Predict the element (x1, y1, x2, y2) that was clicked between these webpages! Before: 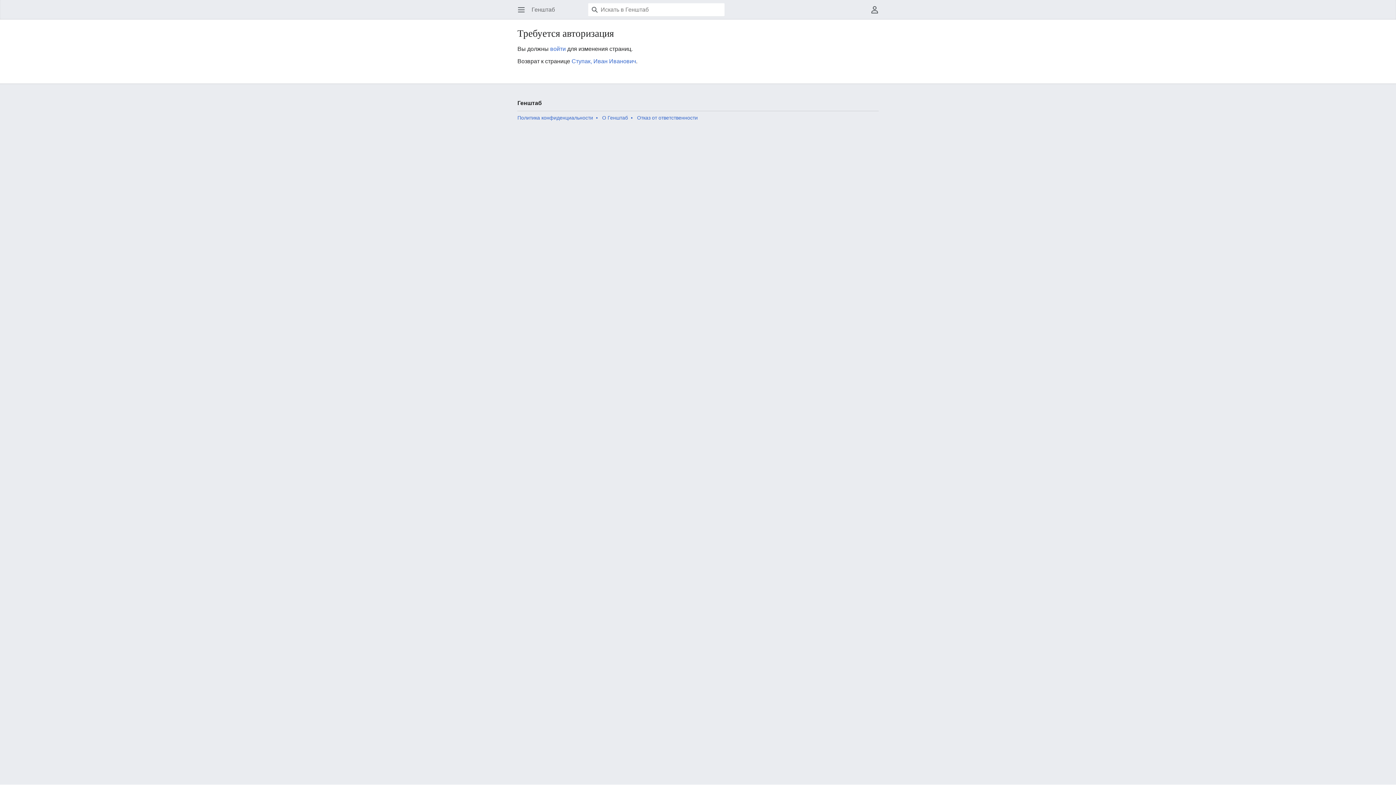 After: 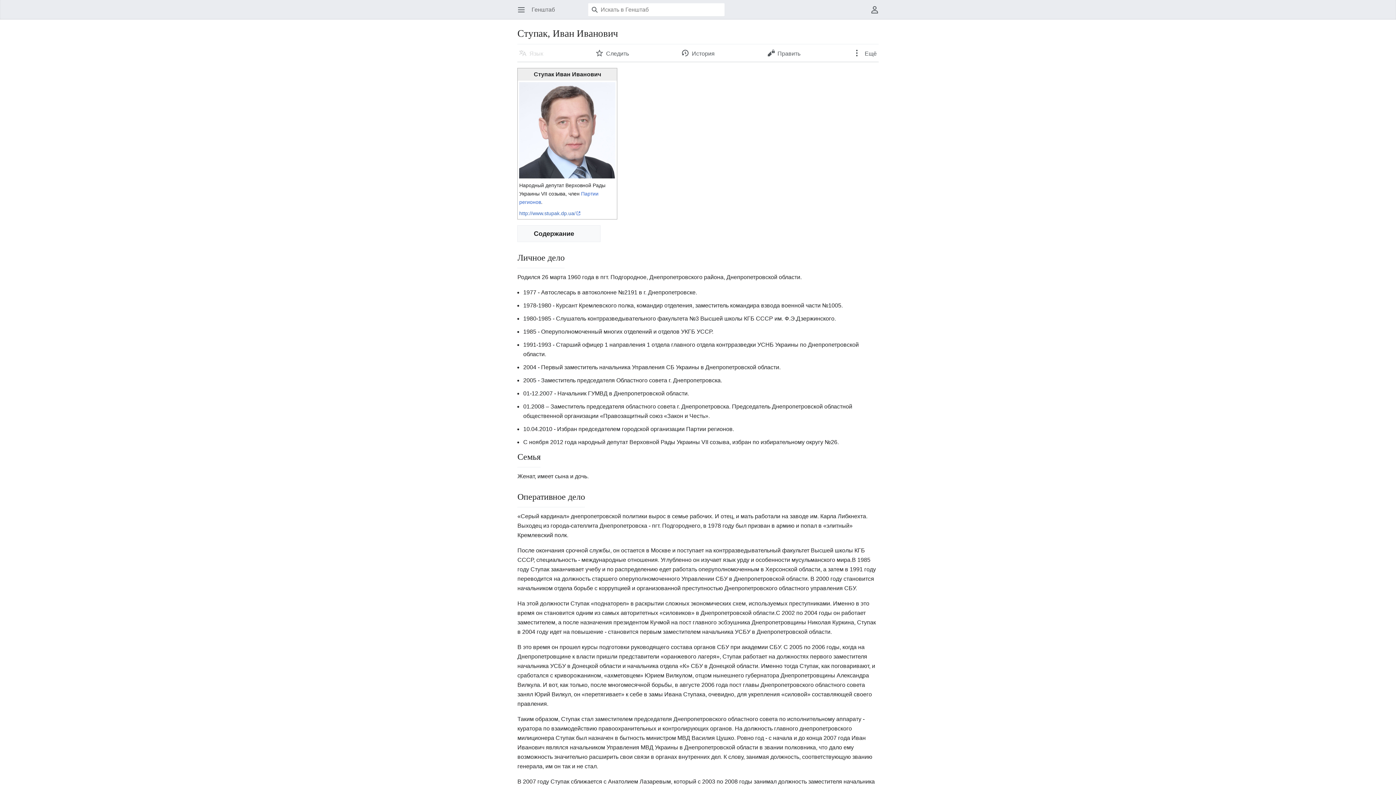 Action: bbox: (571, 58, 636, 64) label: Ступак, Иван Иванович